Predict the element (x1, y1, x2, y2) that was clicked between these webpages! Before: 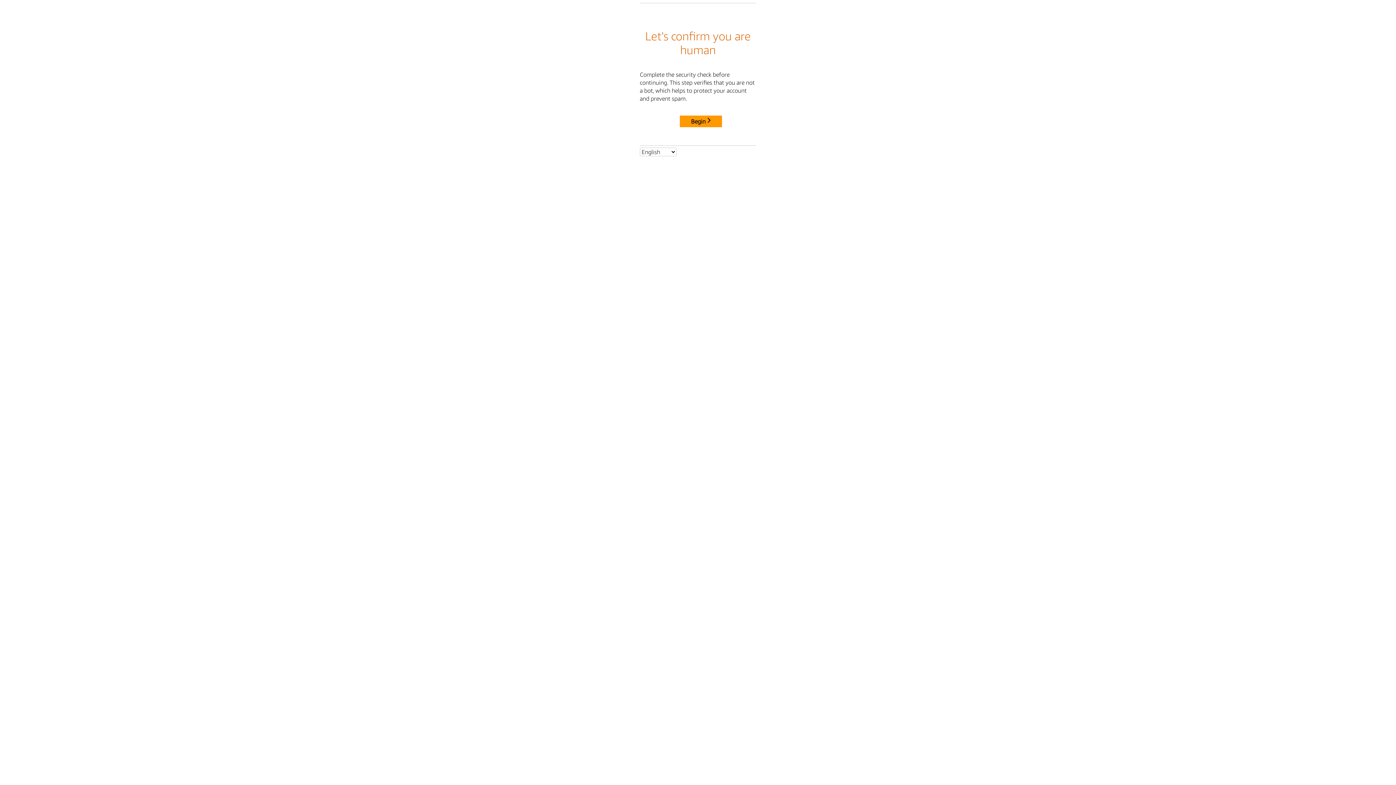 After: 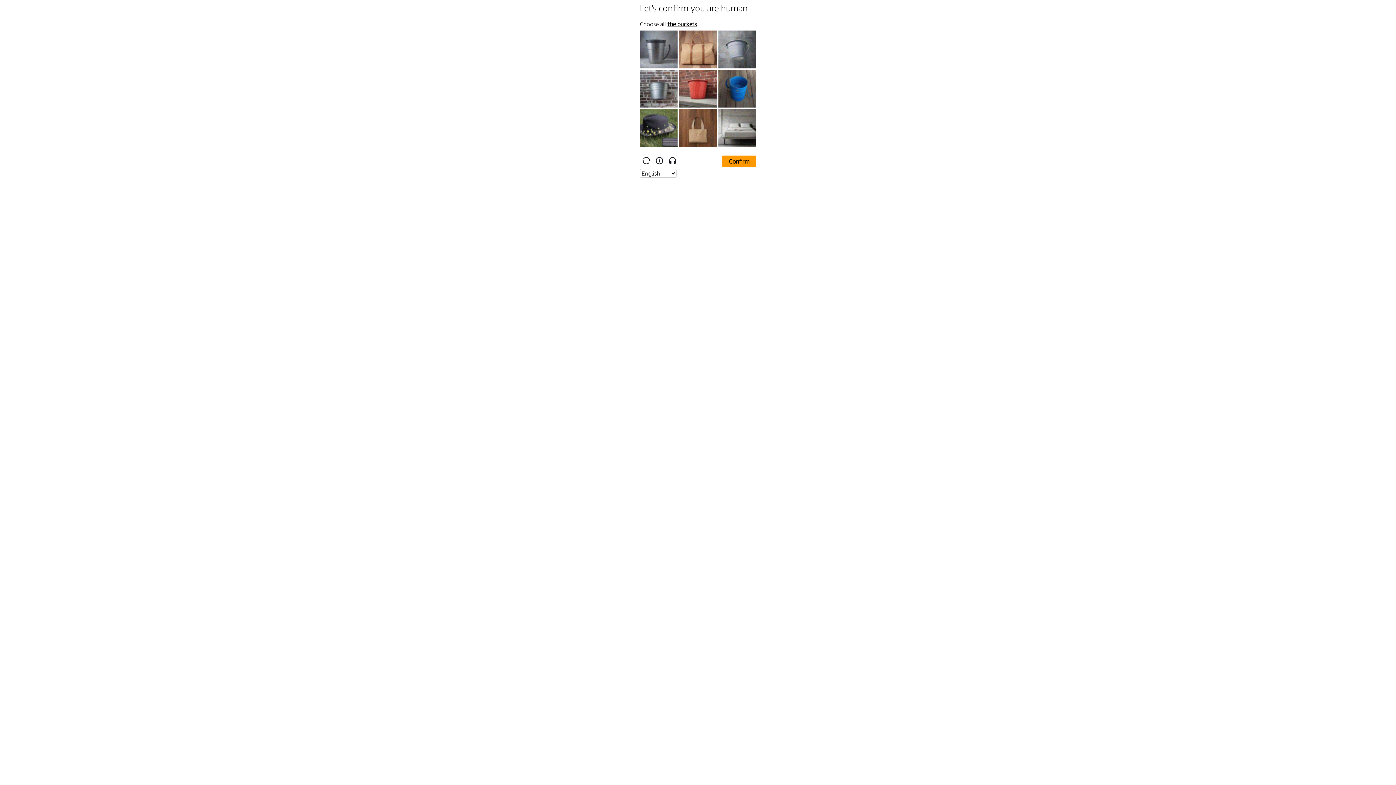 Action: label: Begin bbox: (680, 115, 722, 127)